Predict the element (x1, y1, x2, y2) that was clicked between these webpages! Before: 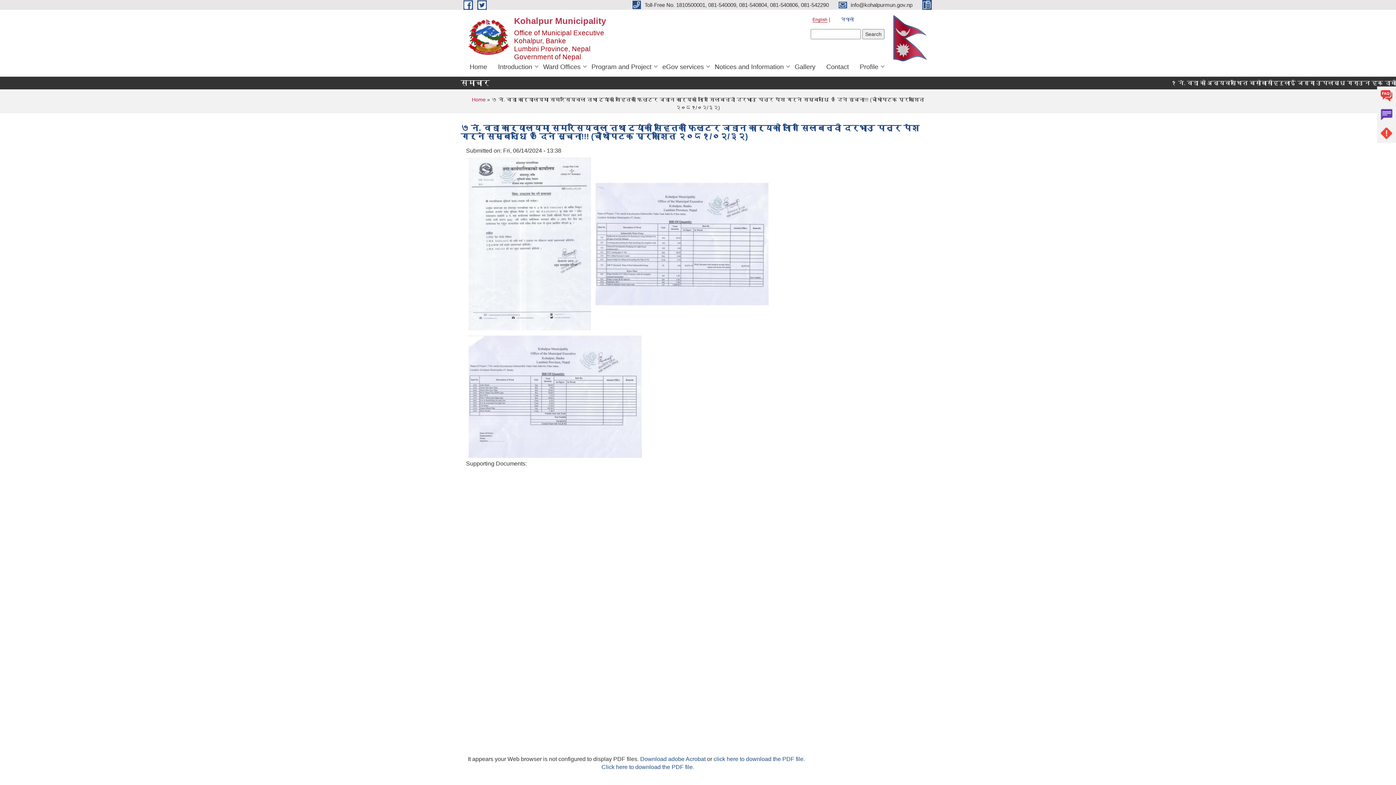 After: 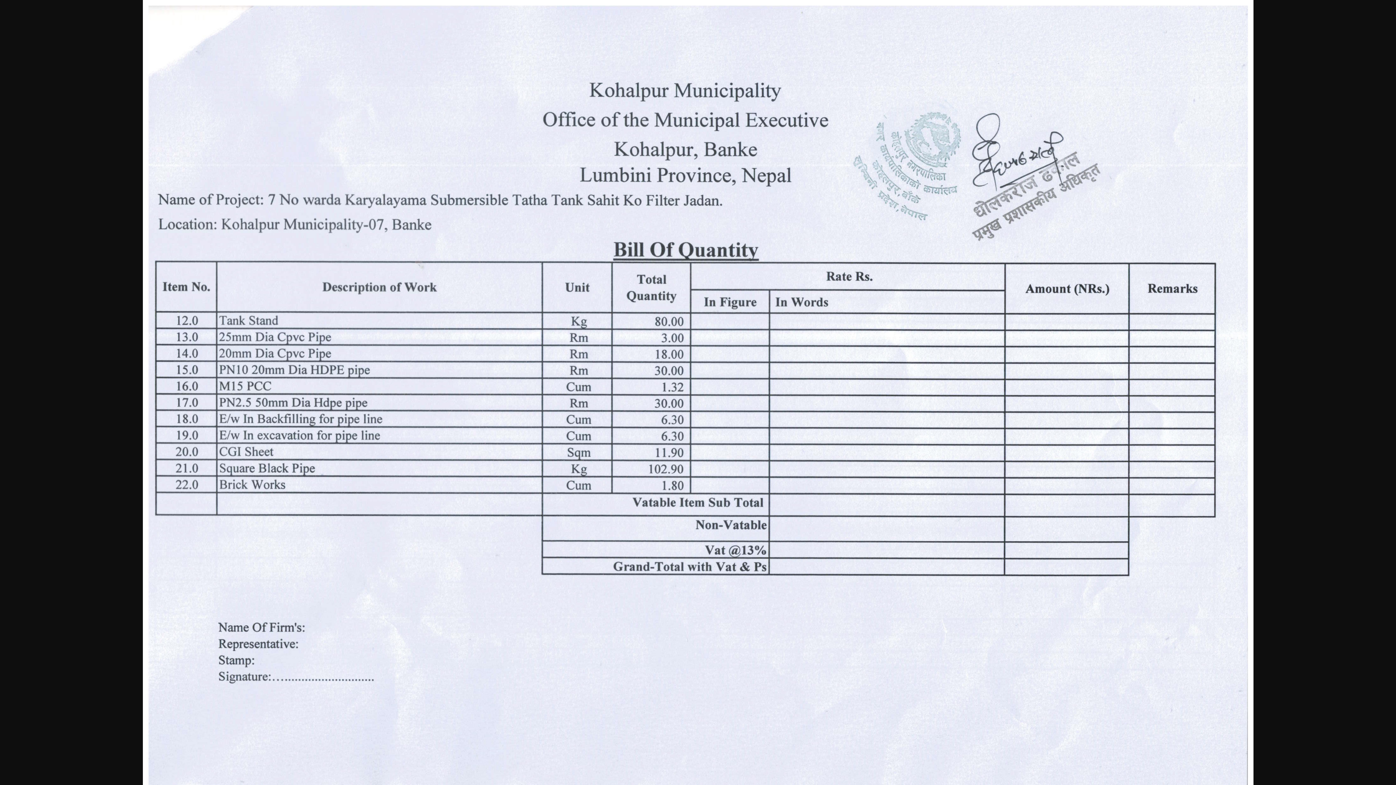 Action: bbox: (468, 392, 642, 399)